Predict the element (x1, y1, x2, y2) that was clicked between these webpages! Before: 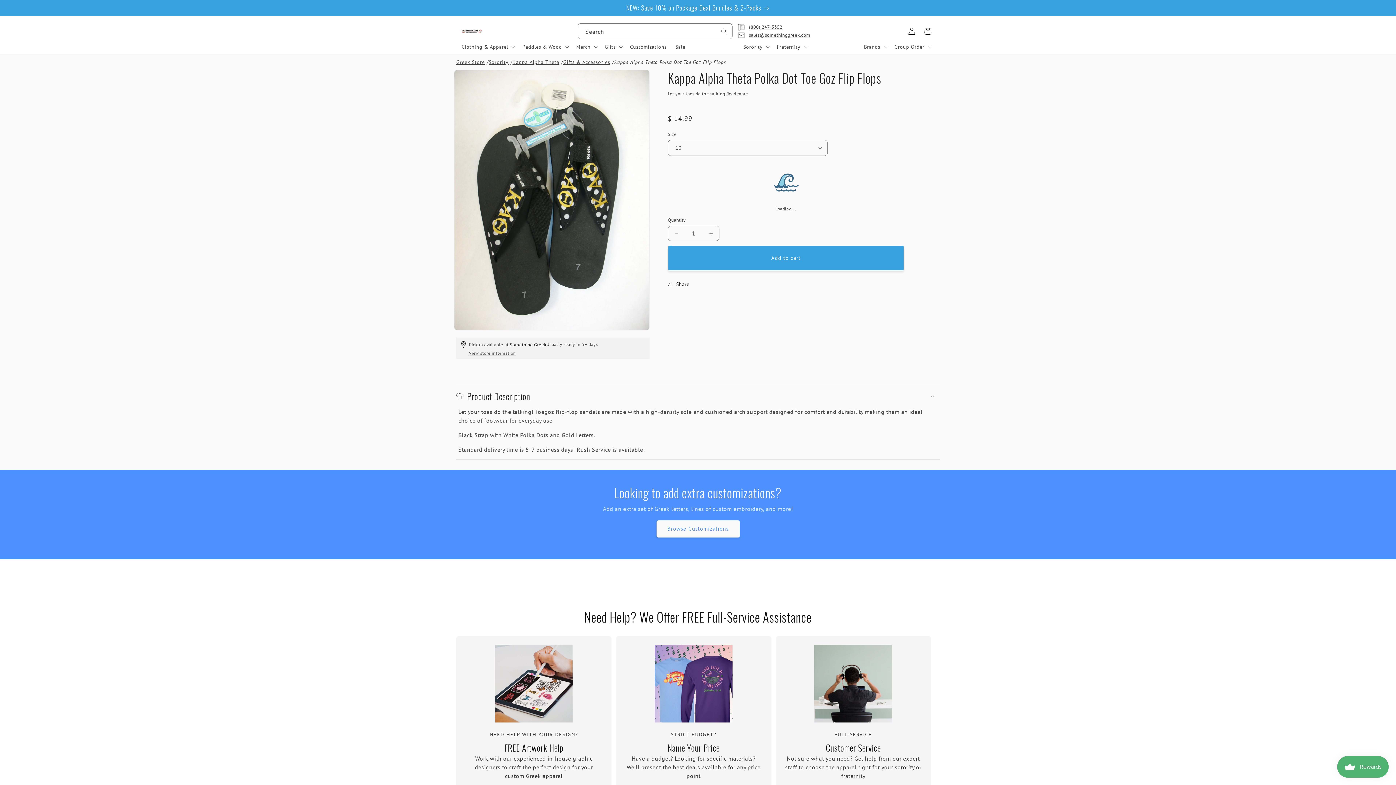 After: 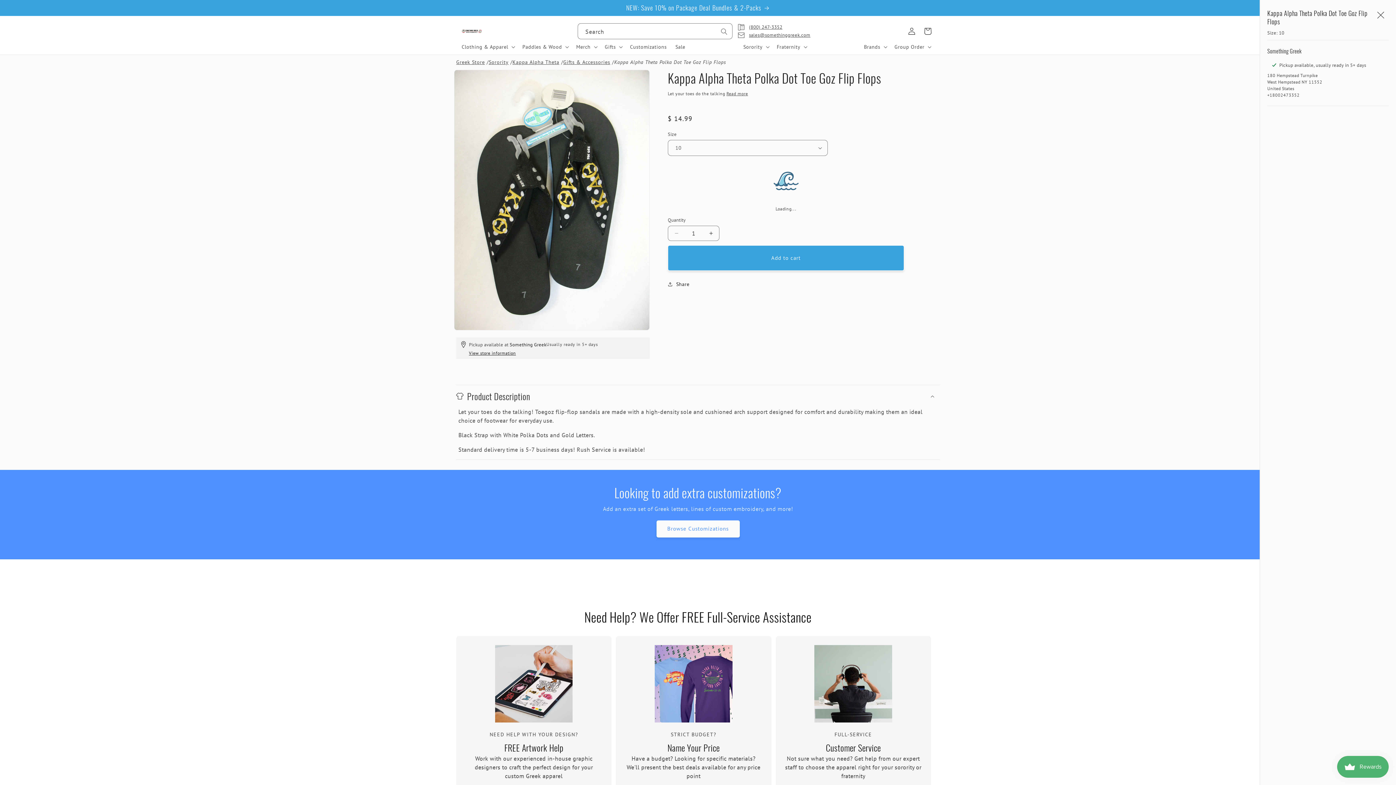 Action: label: View store information bbox: (469, 350, 516, 356)